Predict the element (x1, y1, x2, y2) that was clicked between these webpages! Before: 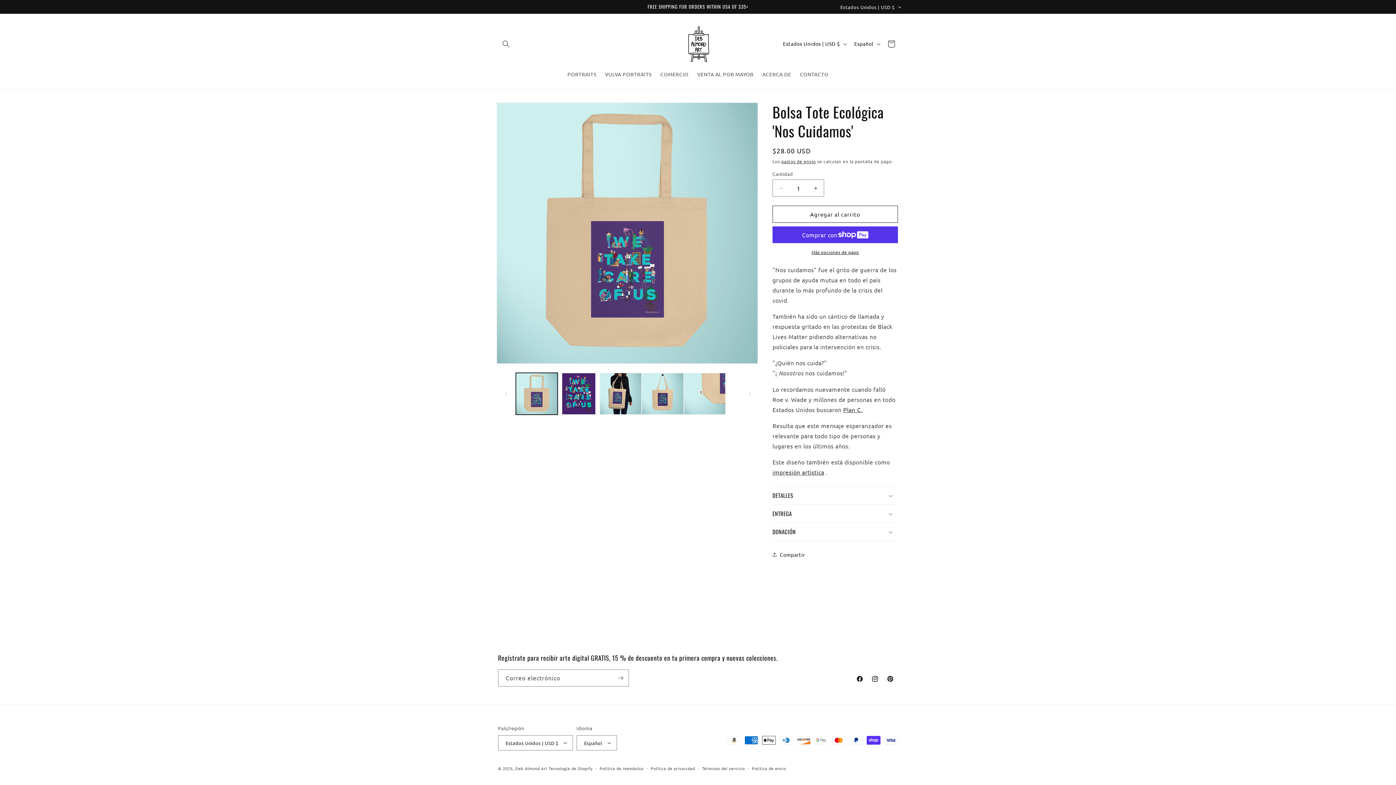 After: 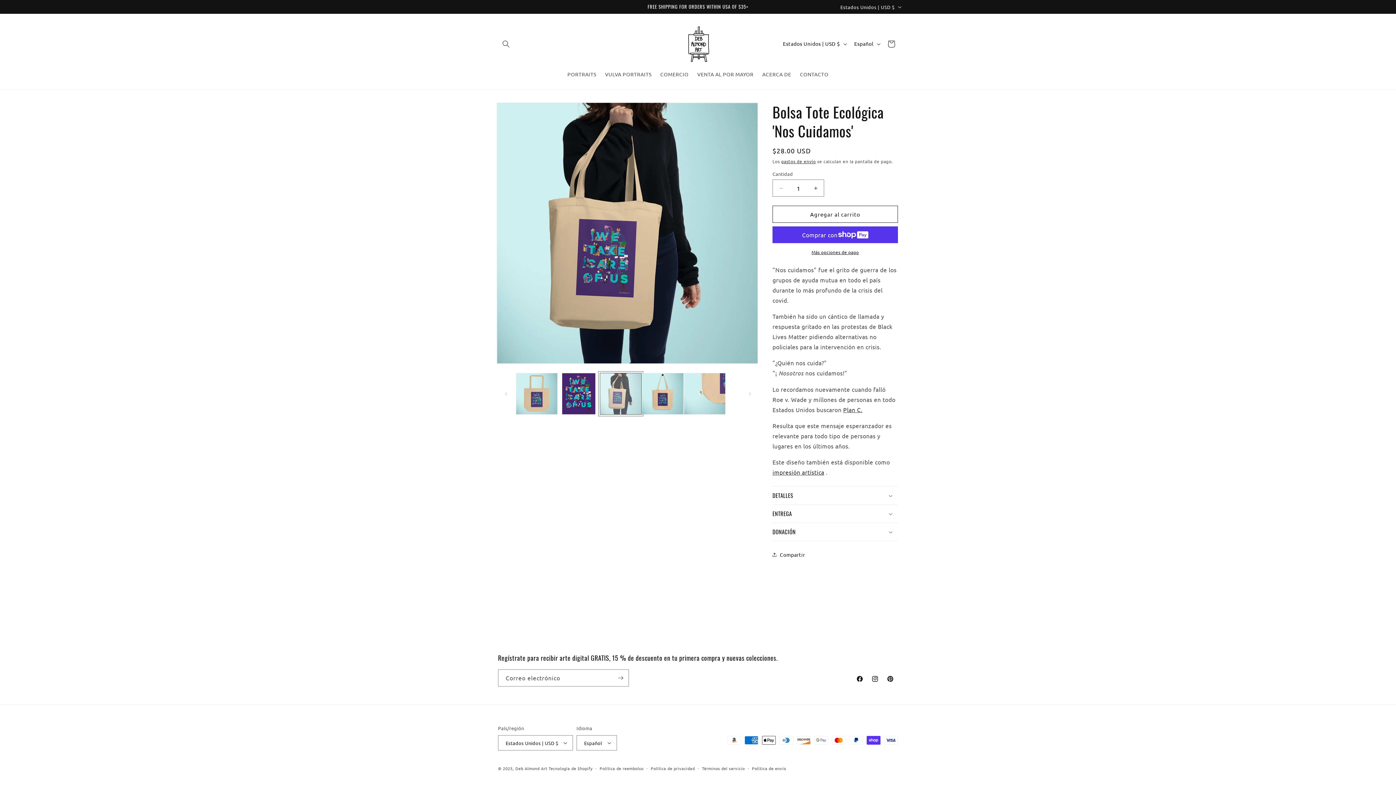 Action: label: Cargar la imagen 3 en la vista de la galería bbox: (599, 373, 641, 415)